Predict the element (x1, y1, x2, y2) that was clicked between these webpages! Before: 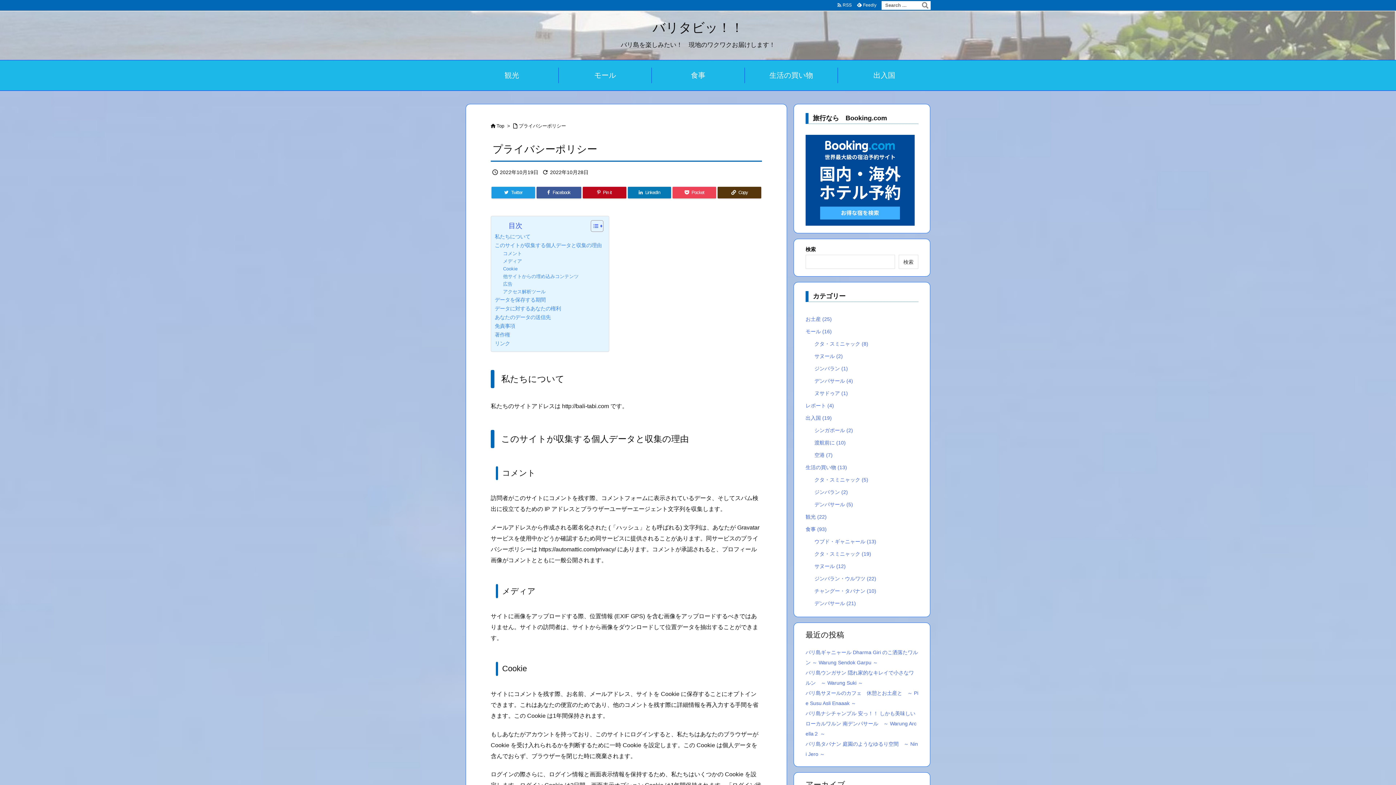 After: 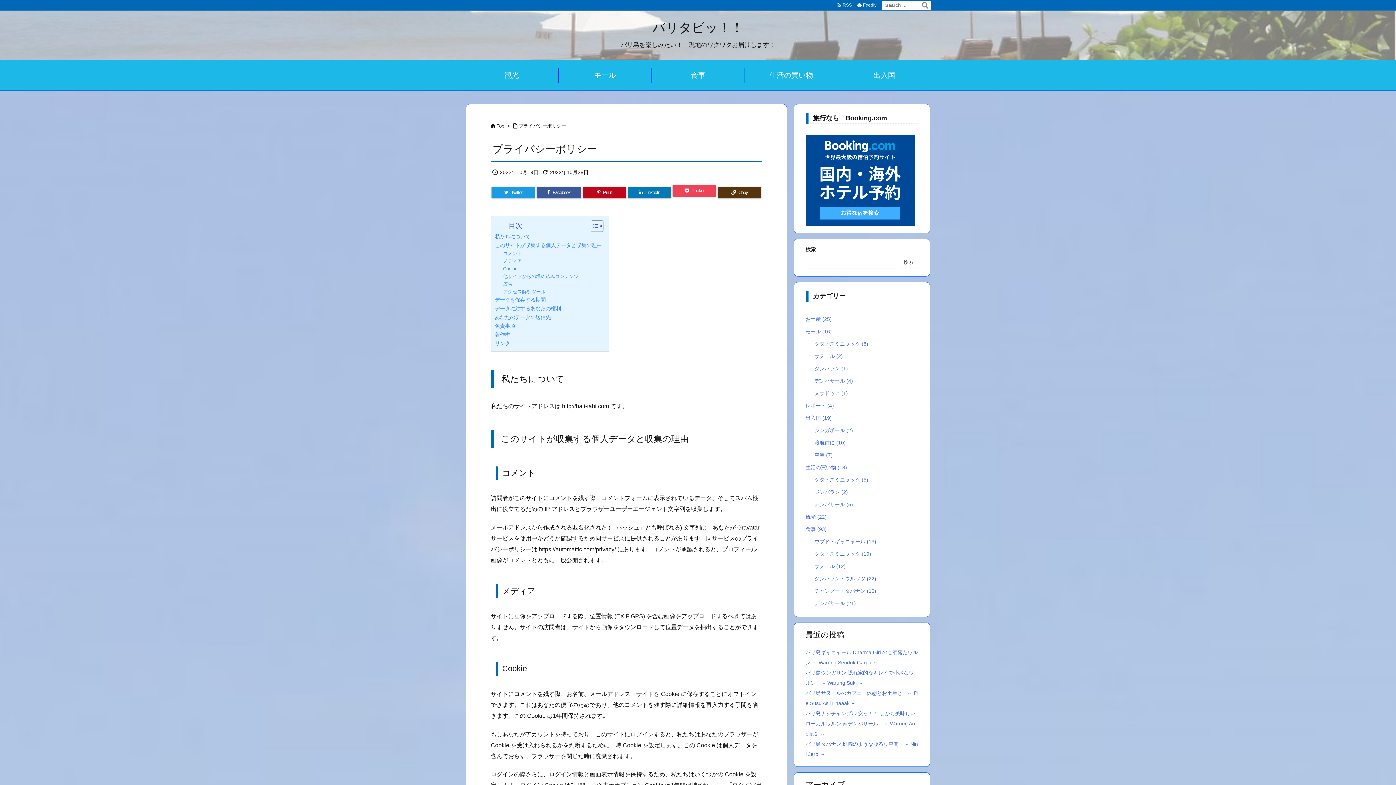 Action: bbox: (672, 186, 716, 198) label: Pocket